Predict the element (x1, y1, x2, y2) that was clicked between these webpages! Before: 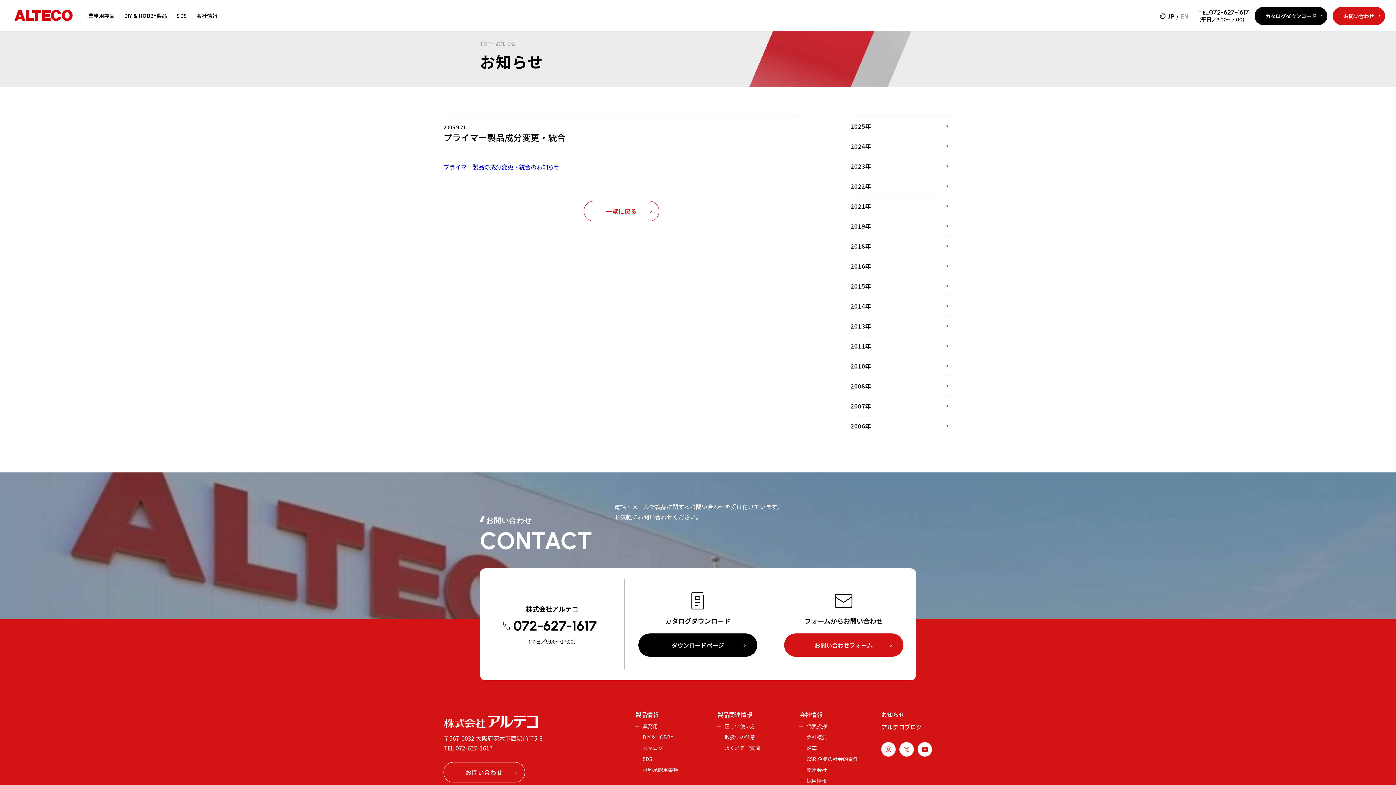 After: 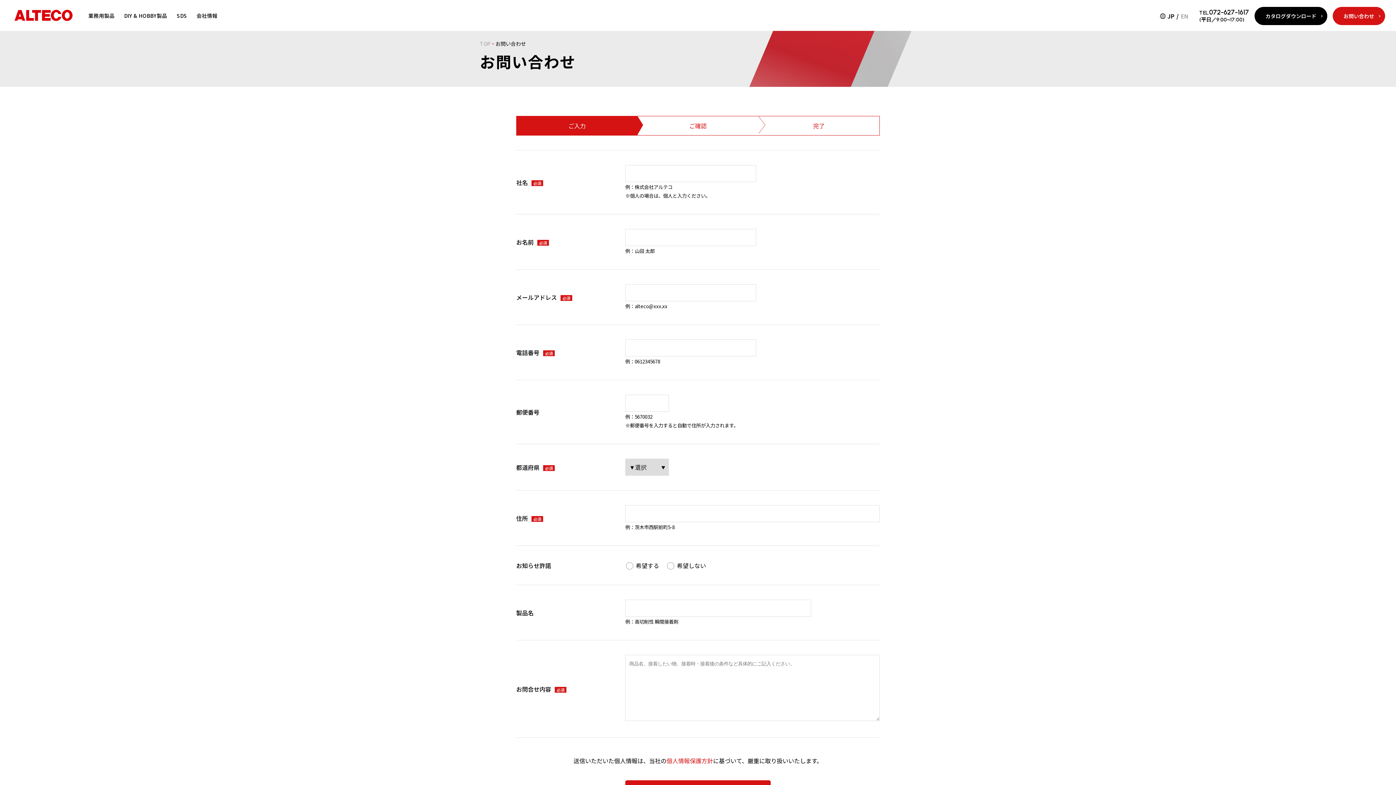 Action: bbox: (1333, 6, 1385, 25) label: お問い合わせ